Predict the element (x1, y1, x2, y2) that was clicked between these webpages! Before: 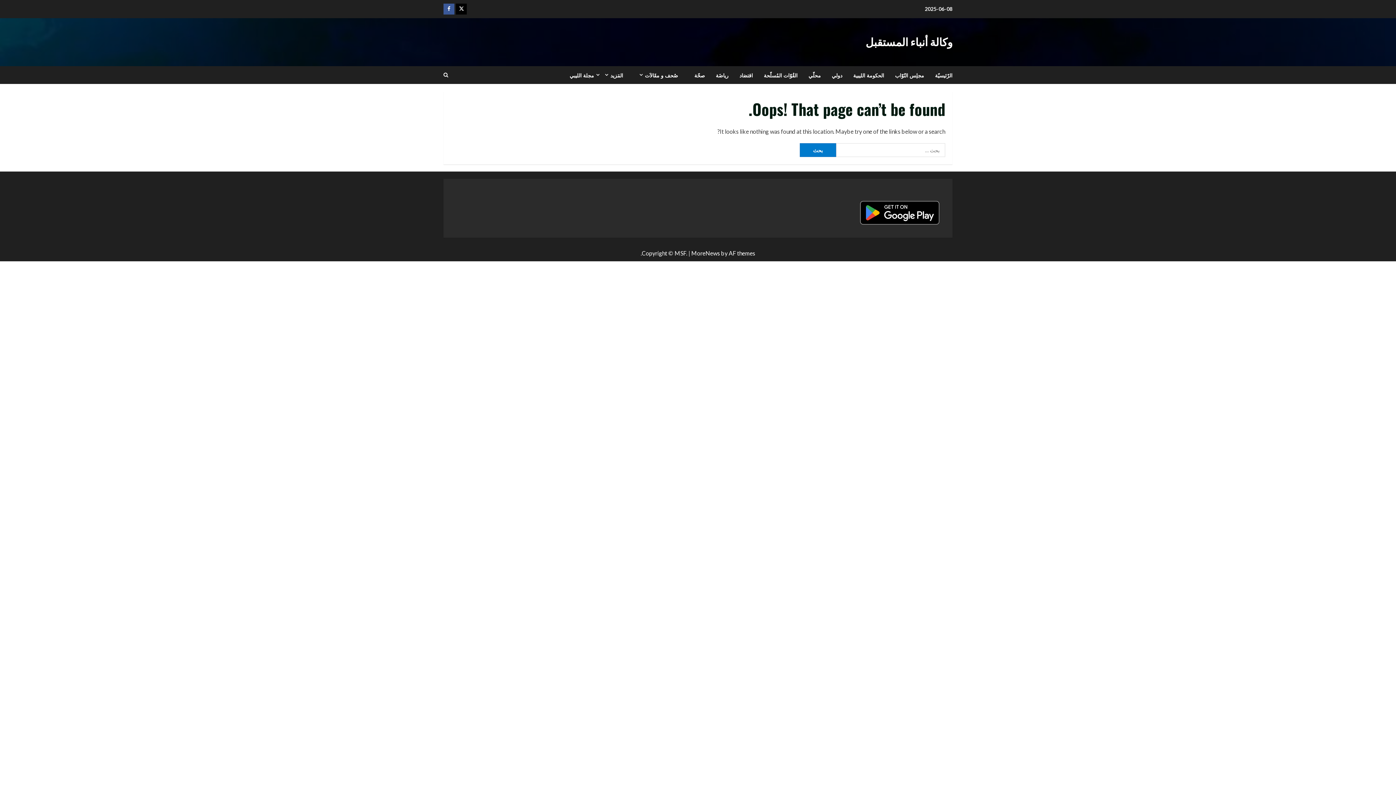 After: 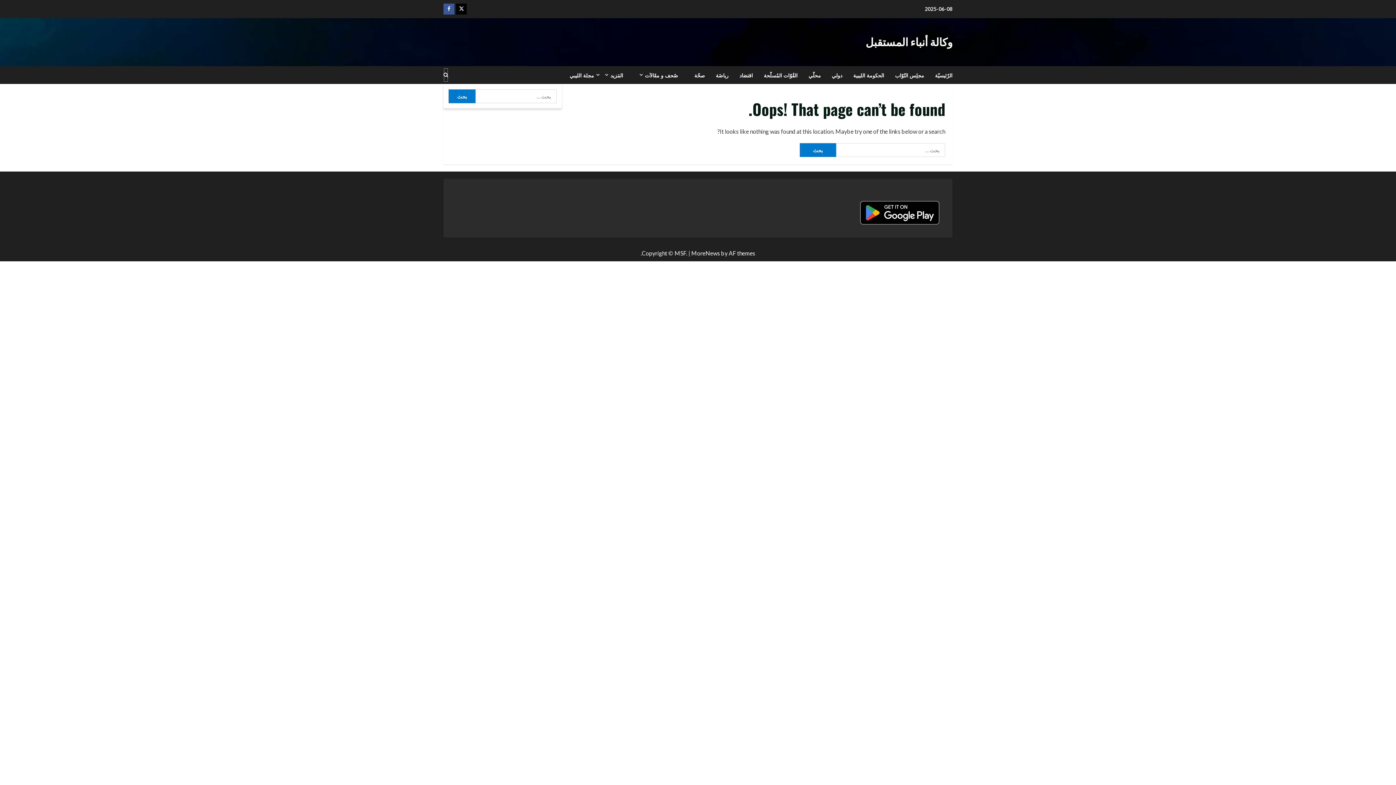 Action: label: Open search form bbox: (443, 68, 448, 82)